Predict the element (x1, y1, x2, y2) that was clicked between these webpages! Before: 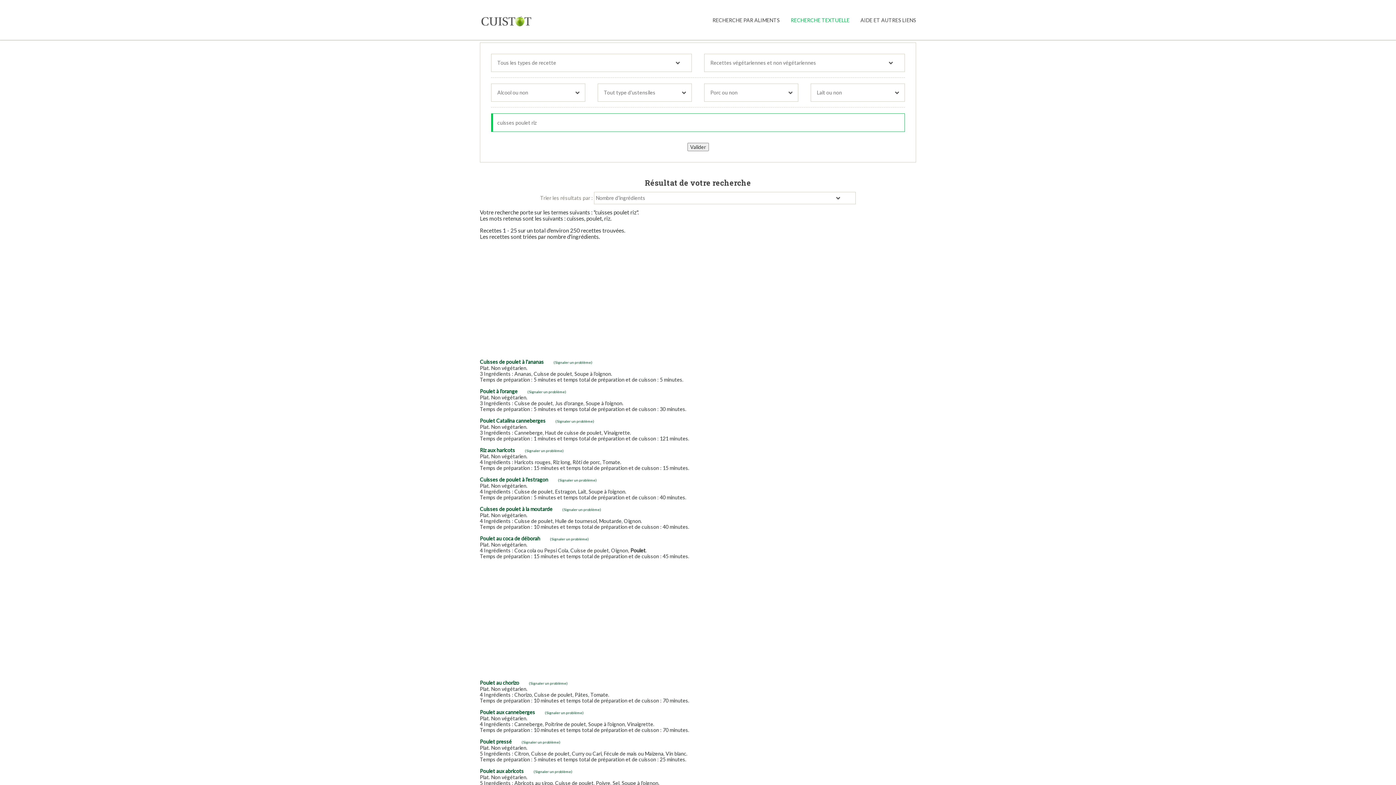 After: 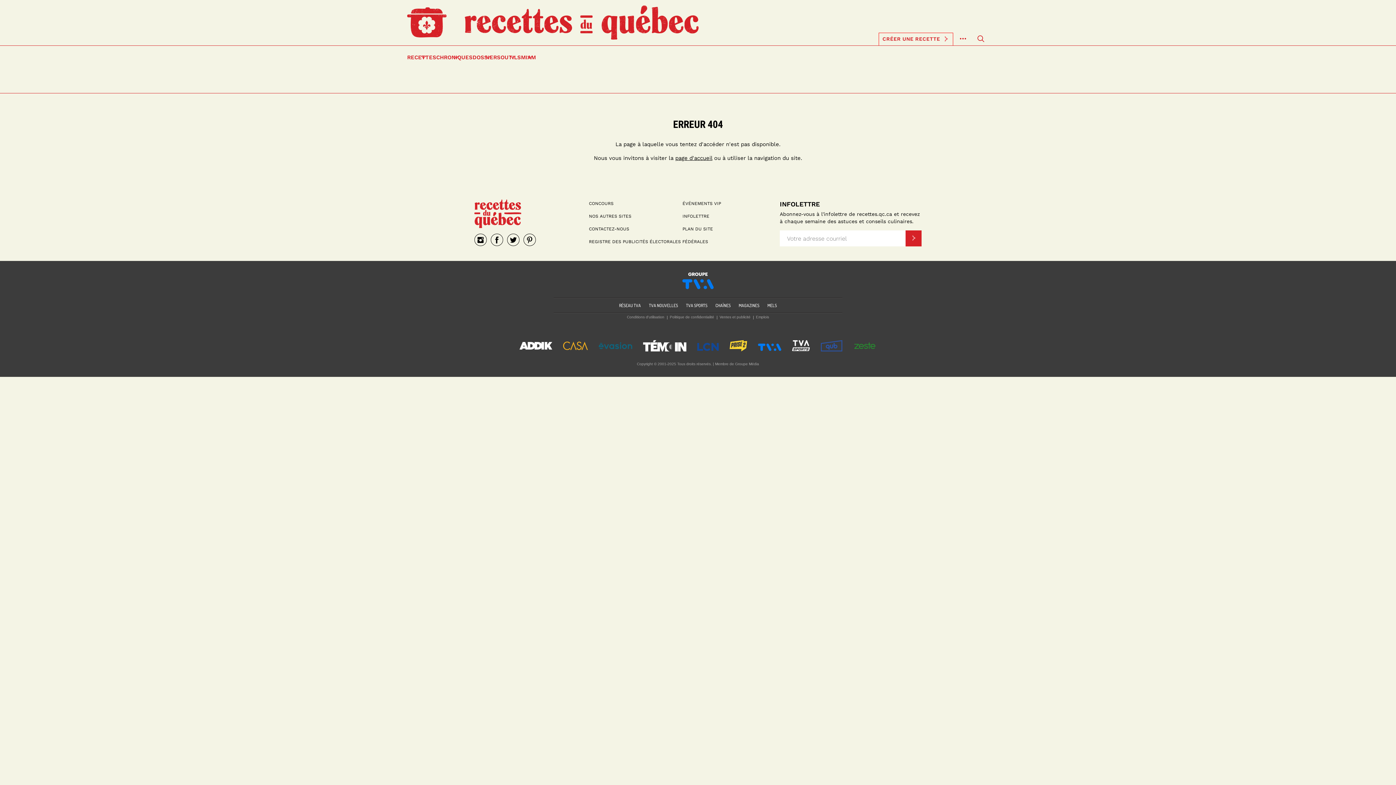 Action: bbox: (480, 417, 545, 424) label: Poulet Catalina canneberges